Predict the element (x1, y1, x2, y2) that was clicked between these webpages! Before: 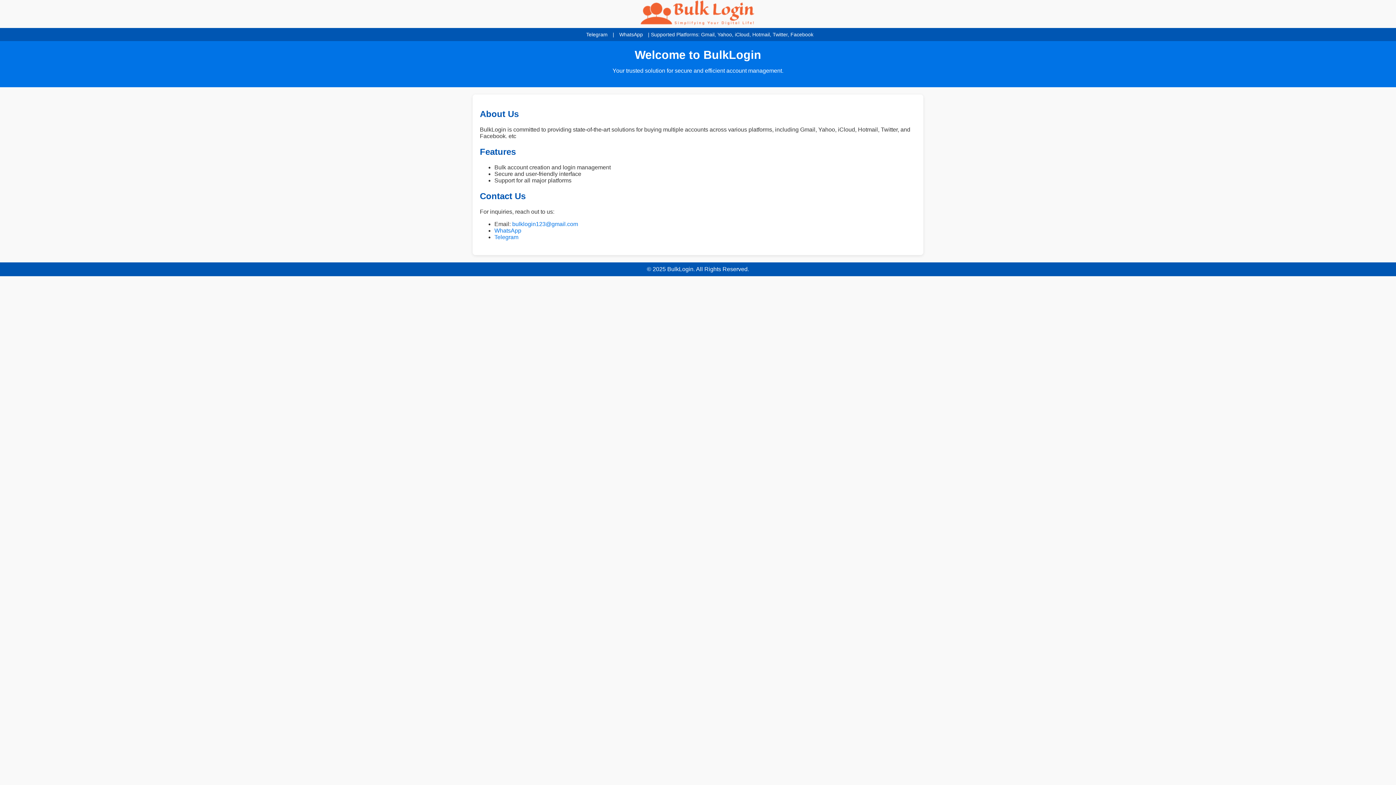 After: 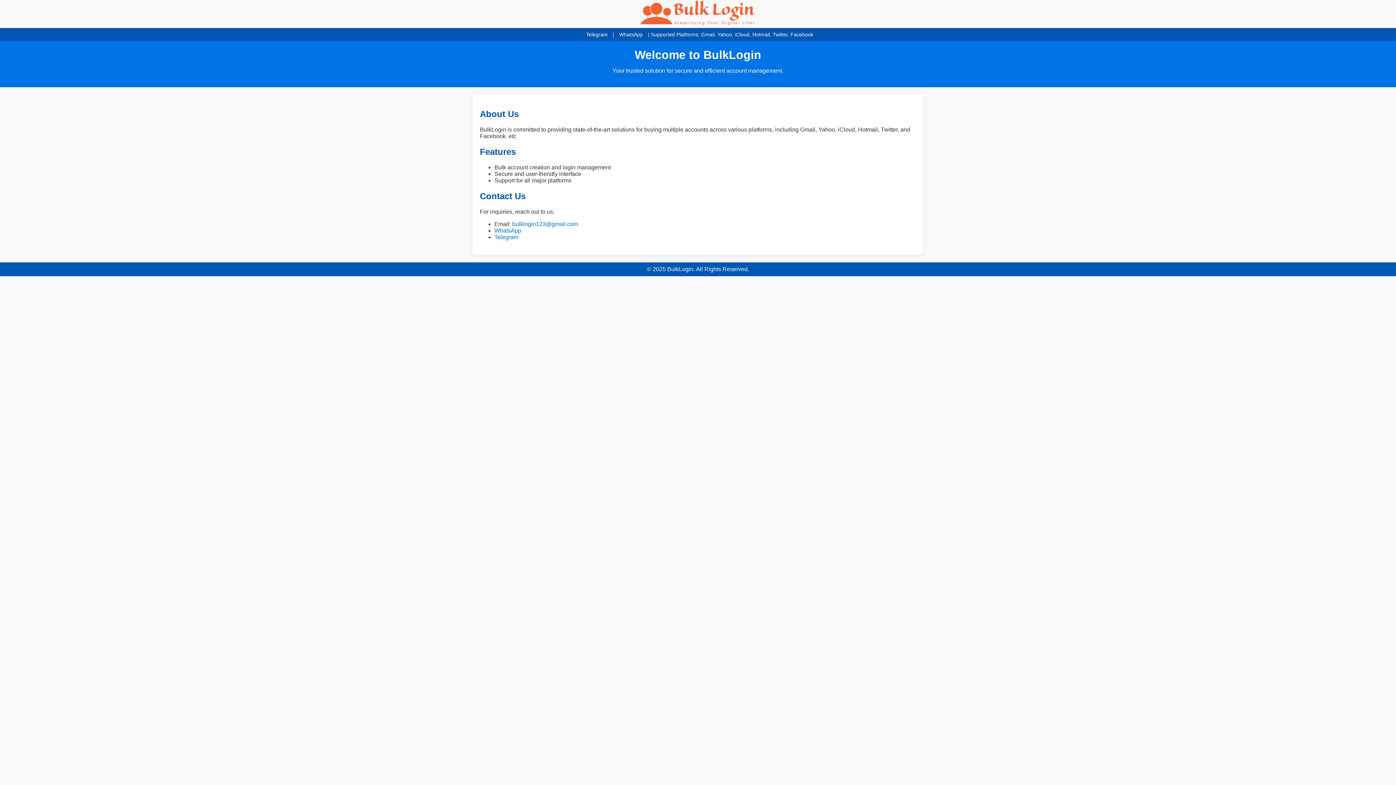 Action: bbox: (0, 0, 1396, 28)